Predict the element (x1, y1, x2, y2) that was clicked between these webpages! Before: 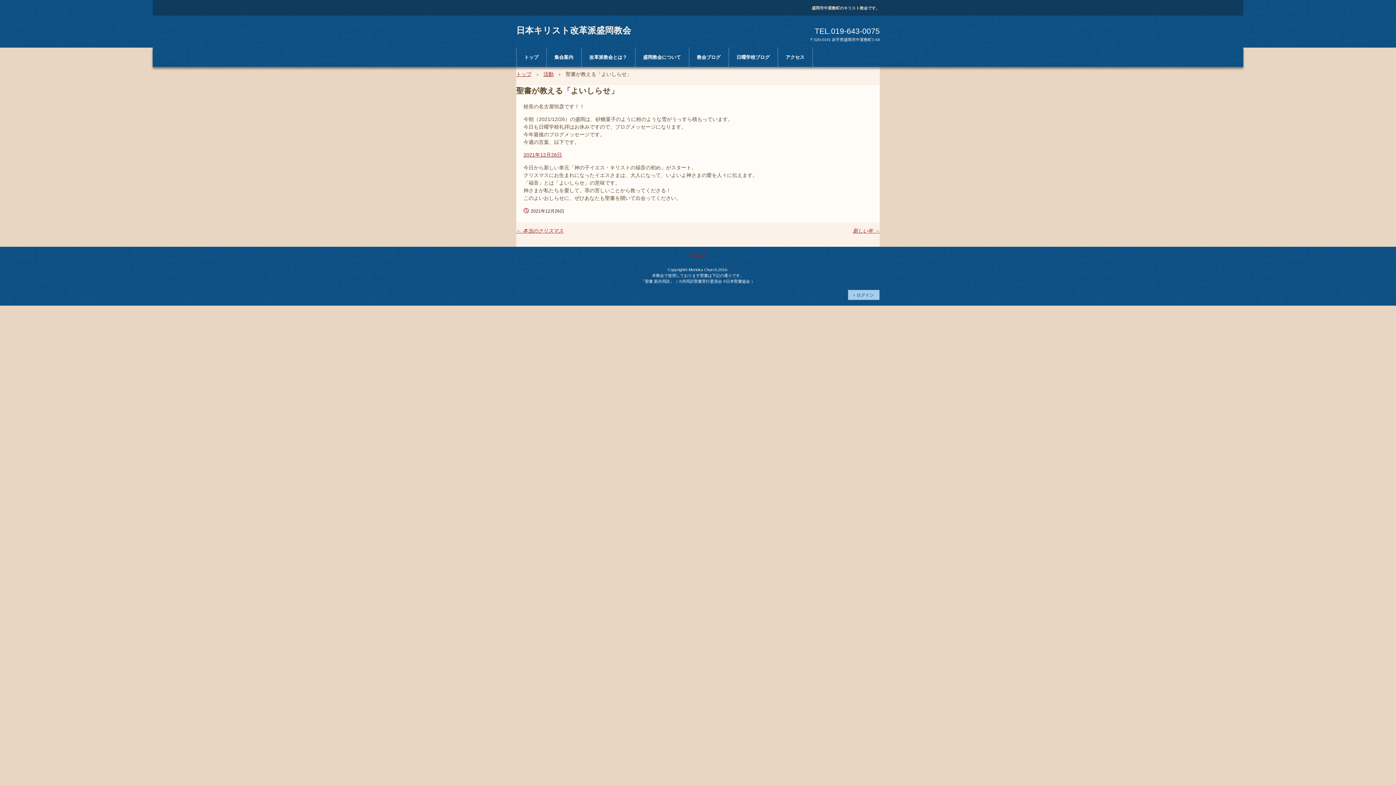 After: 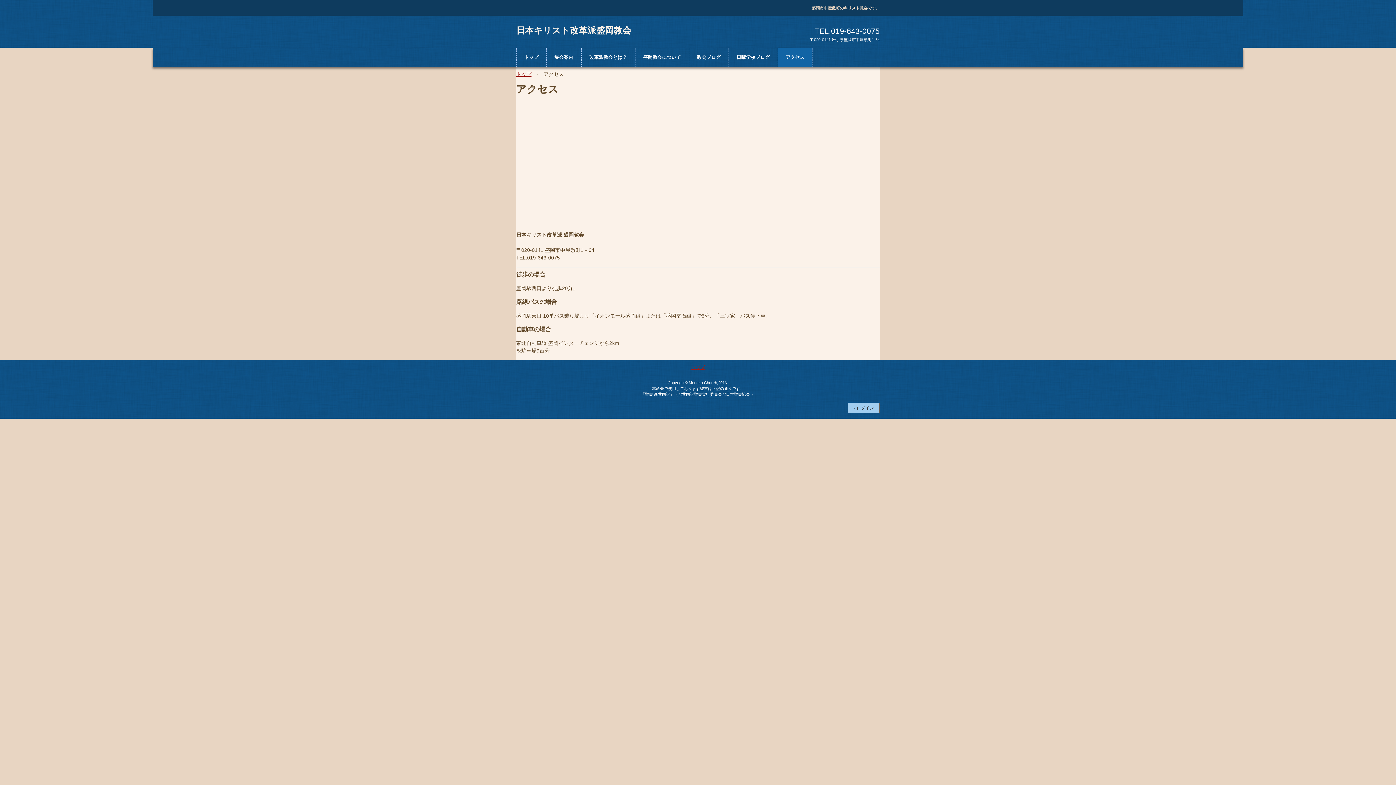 Action: bbox: (778, 47, 812, 66) label: アクセス